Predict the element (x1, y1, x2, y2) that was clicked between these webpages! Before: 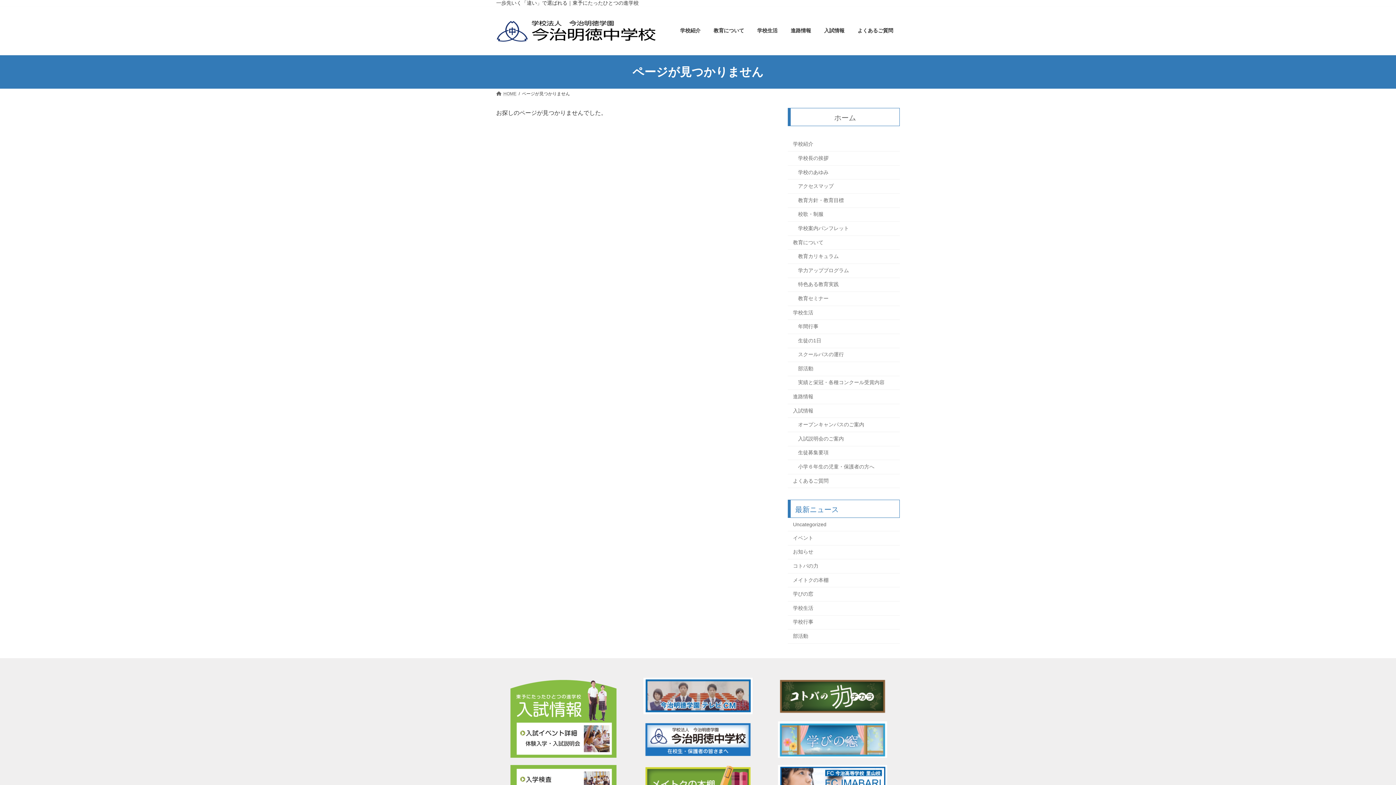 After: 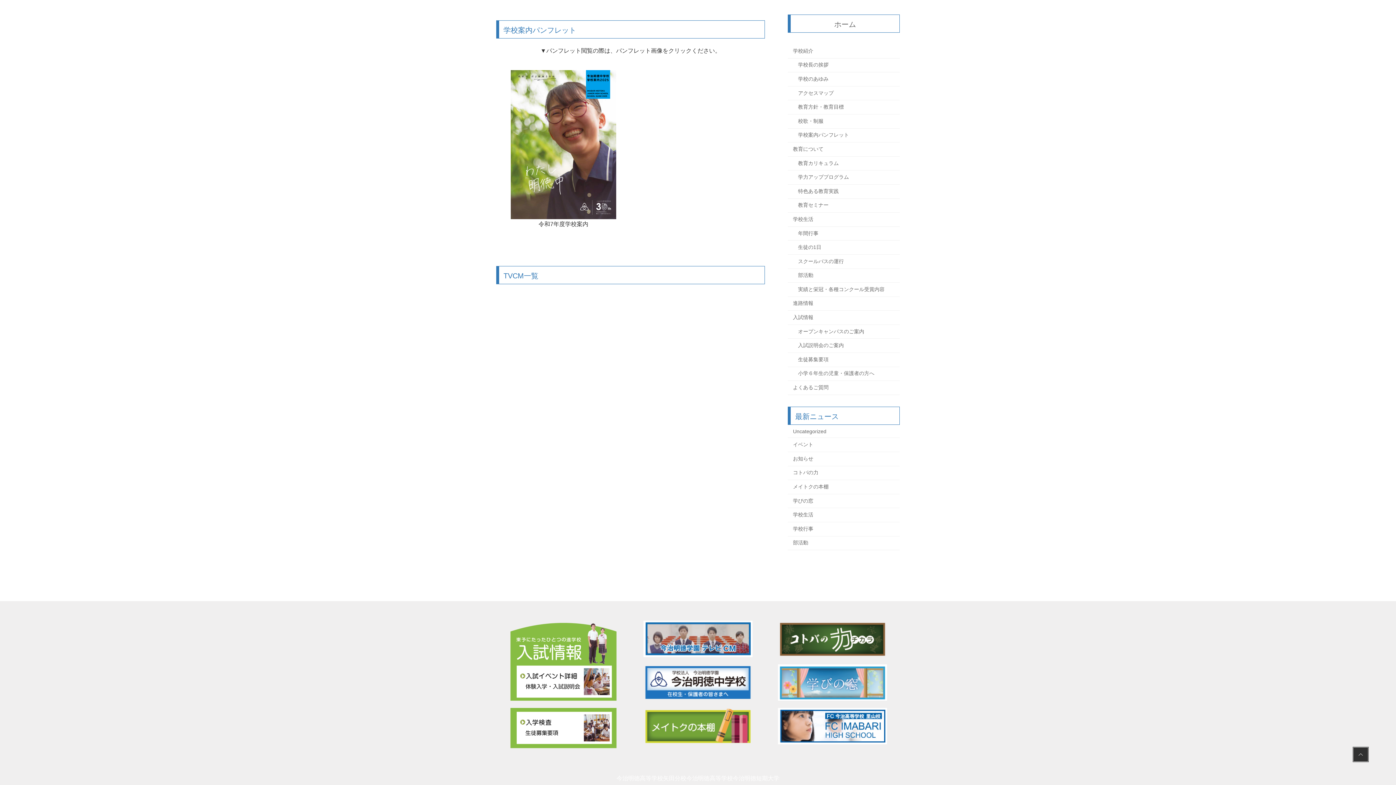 Action: label: 学校案内パンフレット bbox: (788, 221, 900, 235)